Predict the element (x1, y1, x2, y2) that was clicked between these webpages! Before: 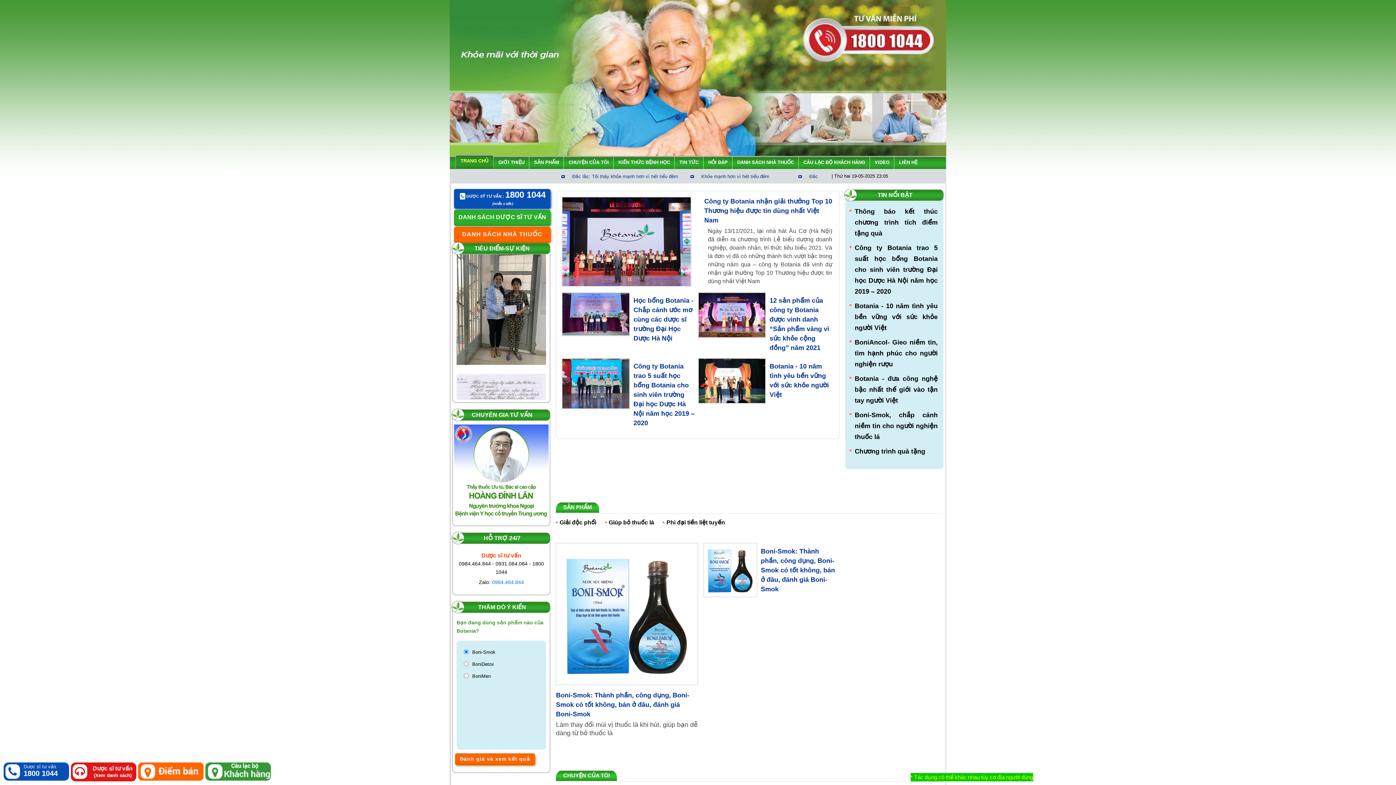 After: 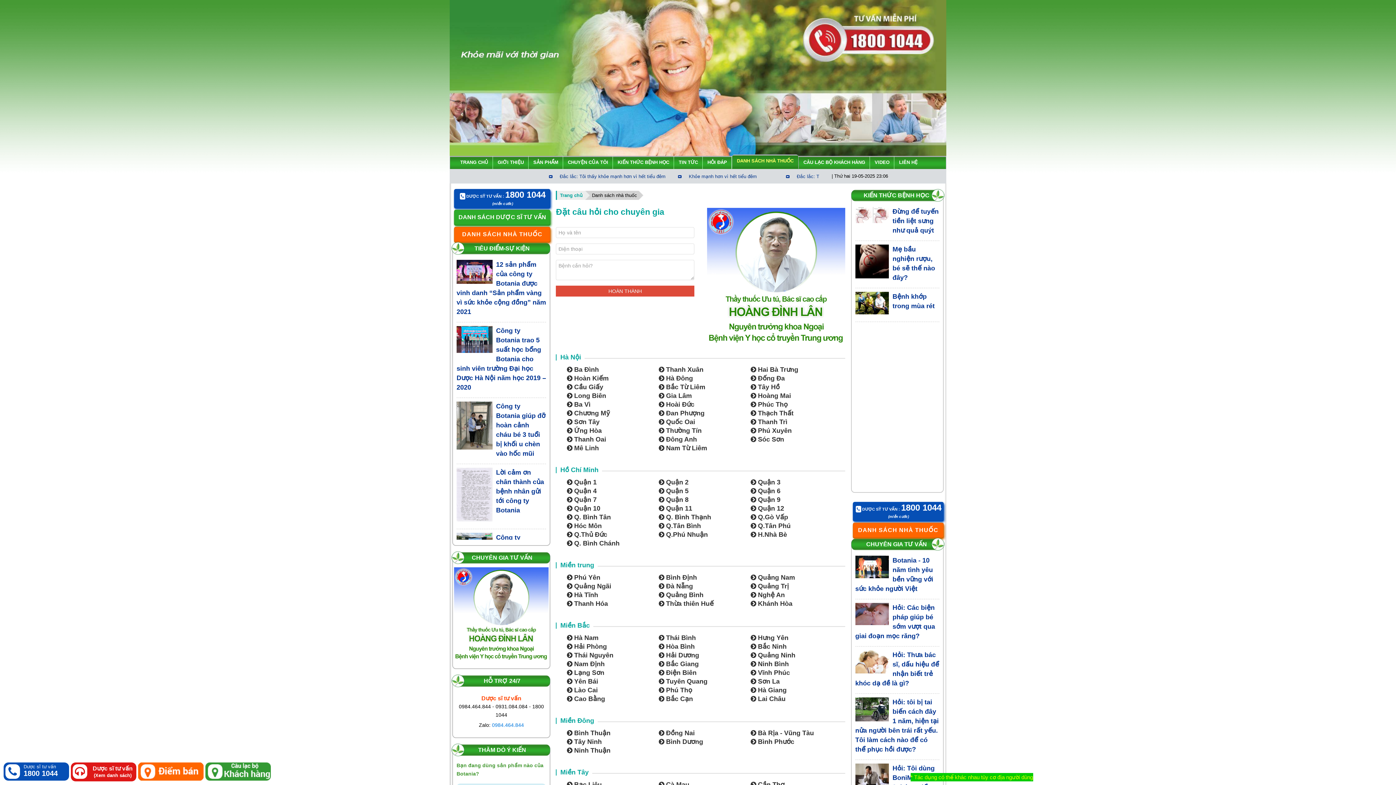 Action: label: DANH SÁCH NHÀ THUỐC bbox: (732, 156, 798, 169)